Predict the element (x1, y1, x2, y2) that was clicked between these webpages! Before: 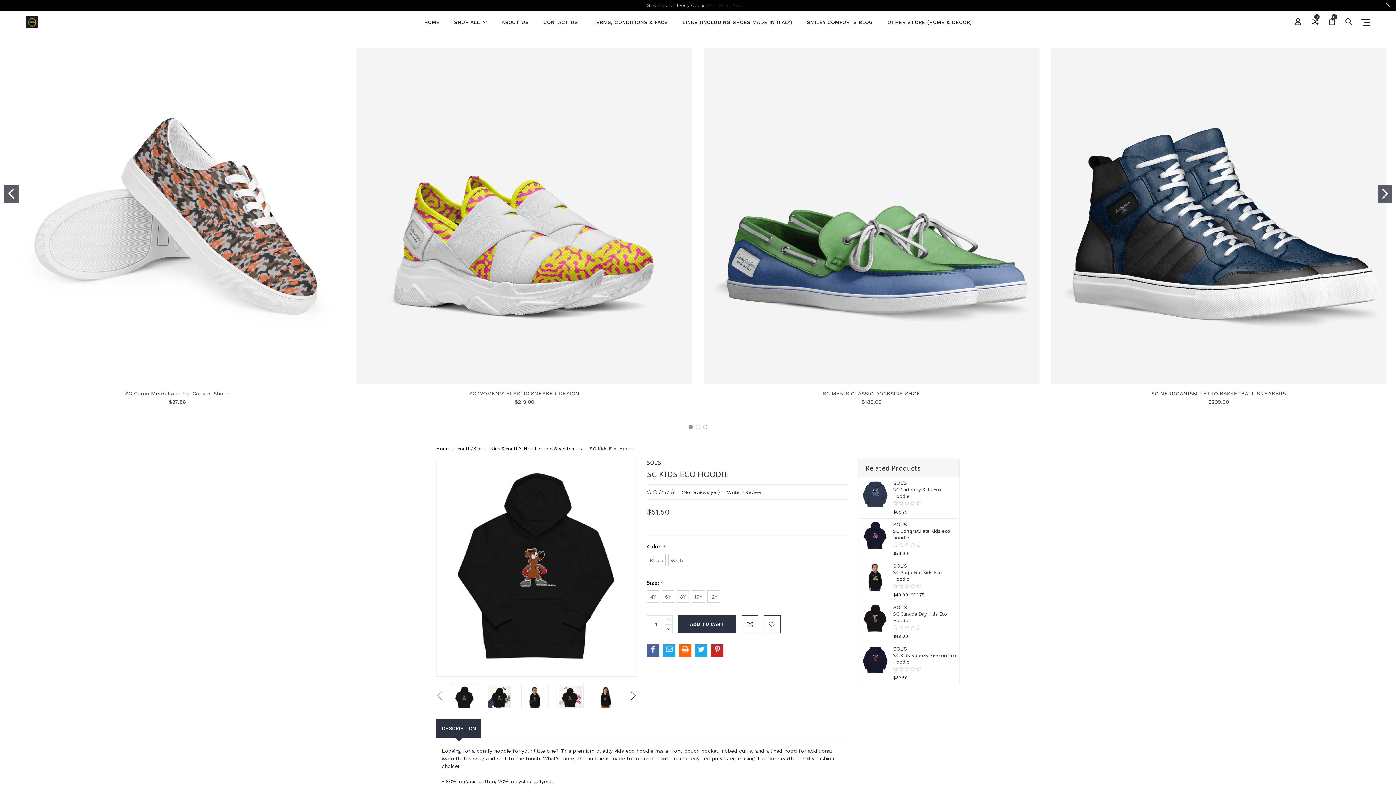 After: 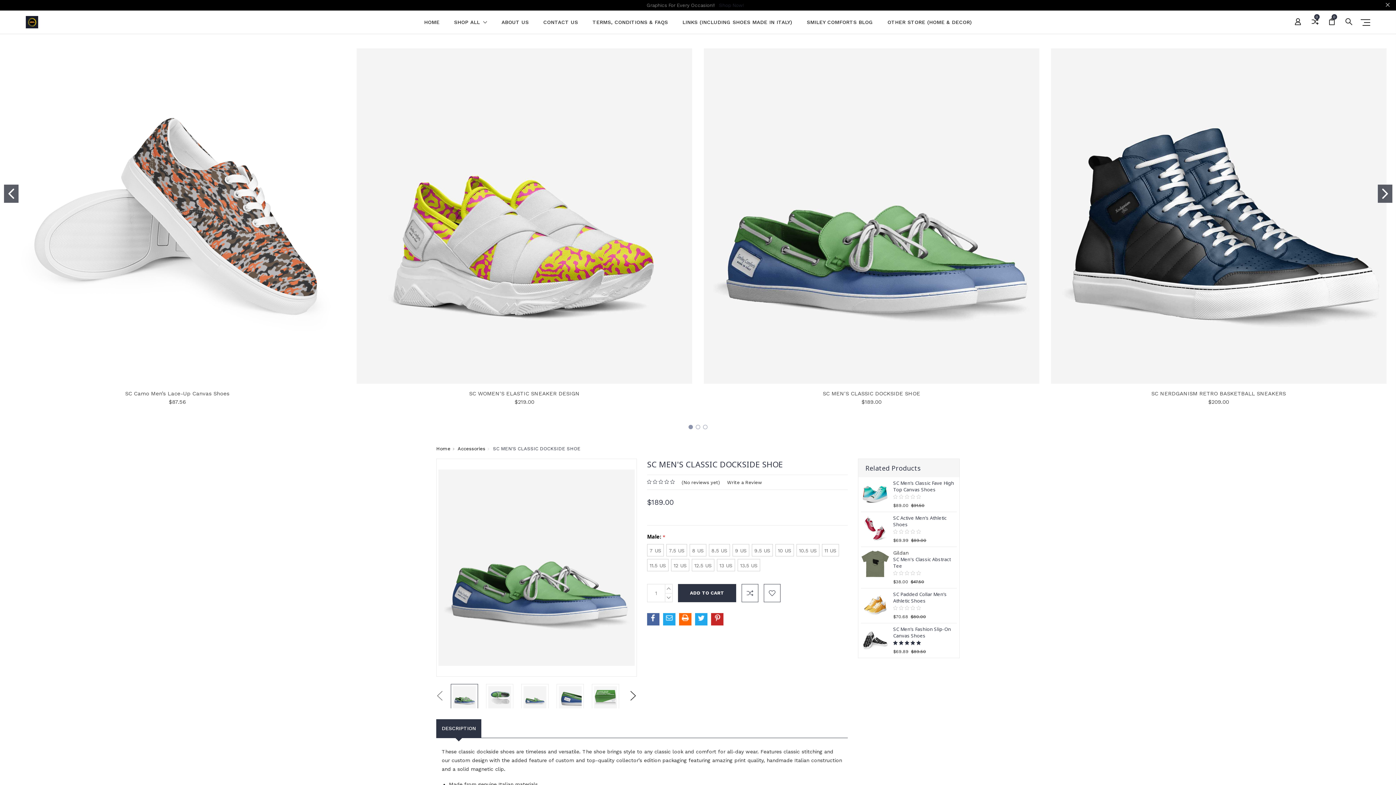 Action: bbox: (704, 48, 1039, 383)